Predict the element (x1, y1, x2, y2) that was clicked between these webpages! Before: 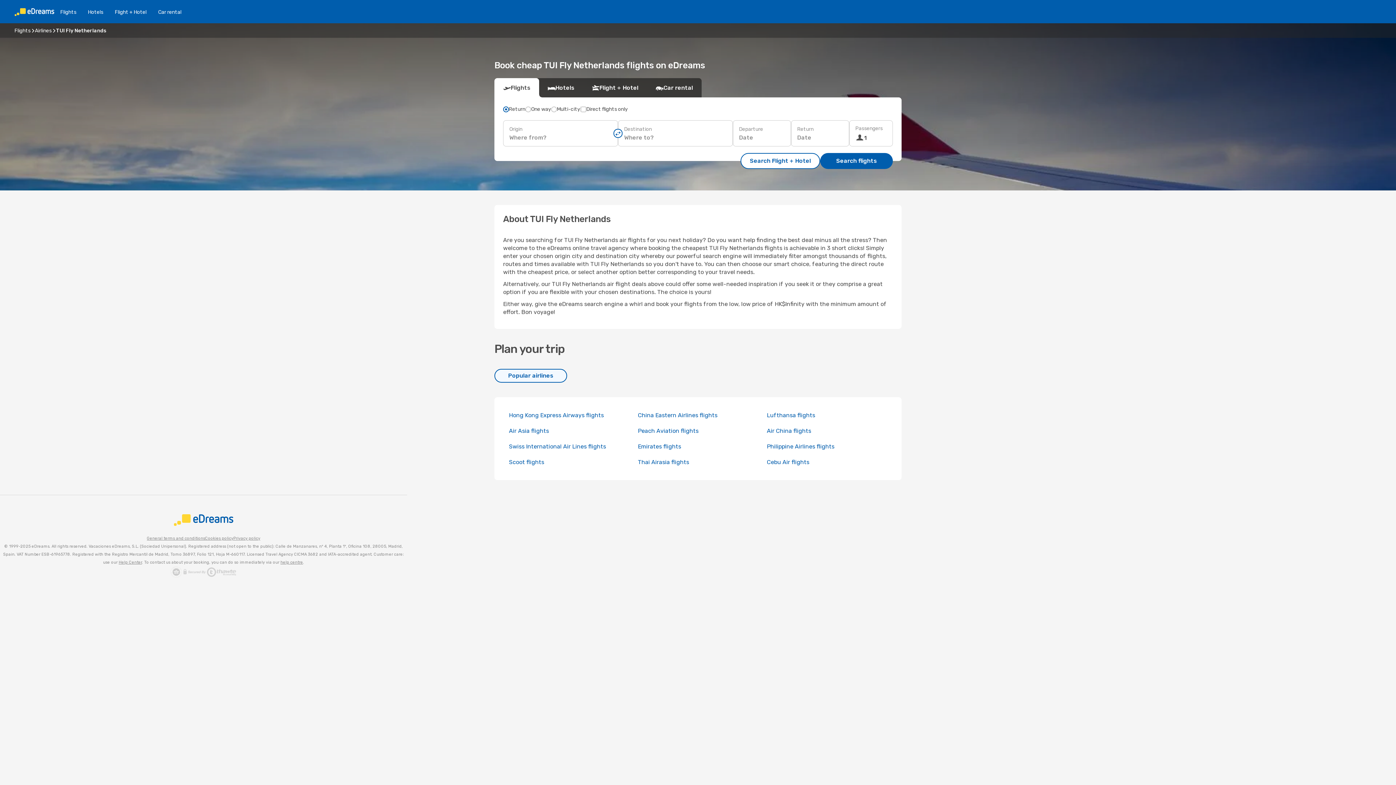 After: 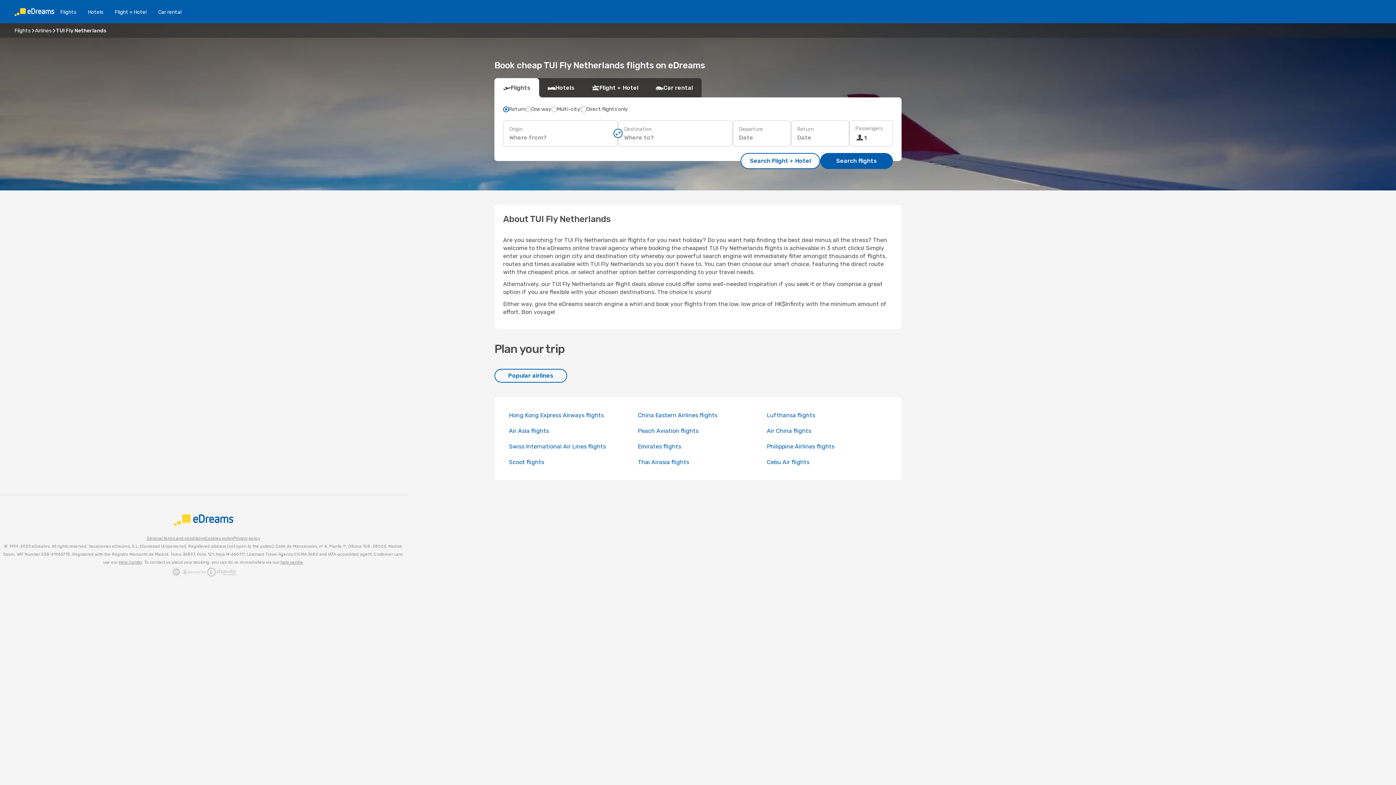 Action: label: General terms and conditions bbox: (146, 534, 205, 542)